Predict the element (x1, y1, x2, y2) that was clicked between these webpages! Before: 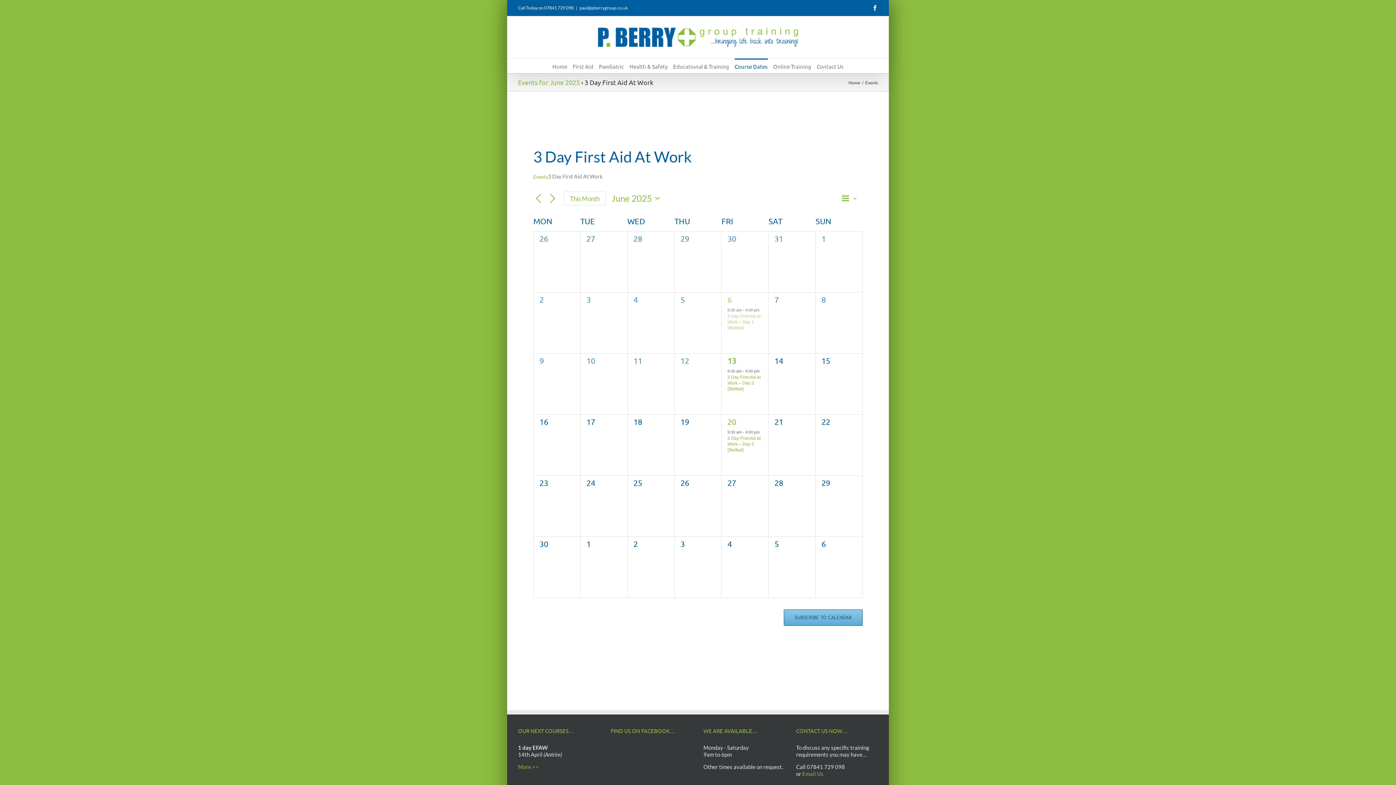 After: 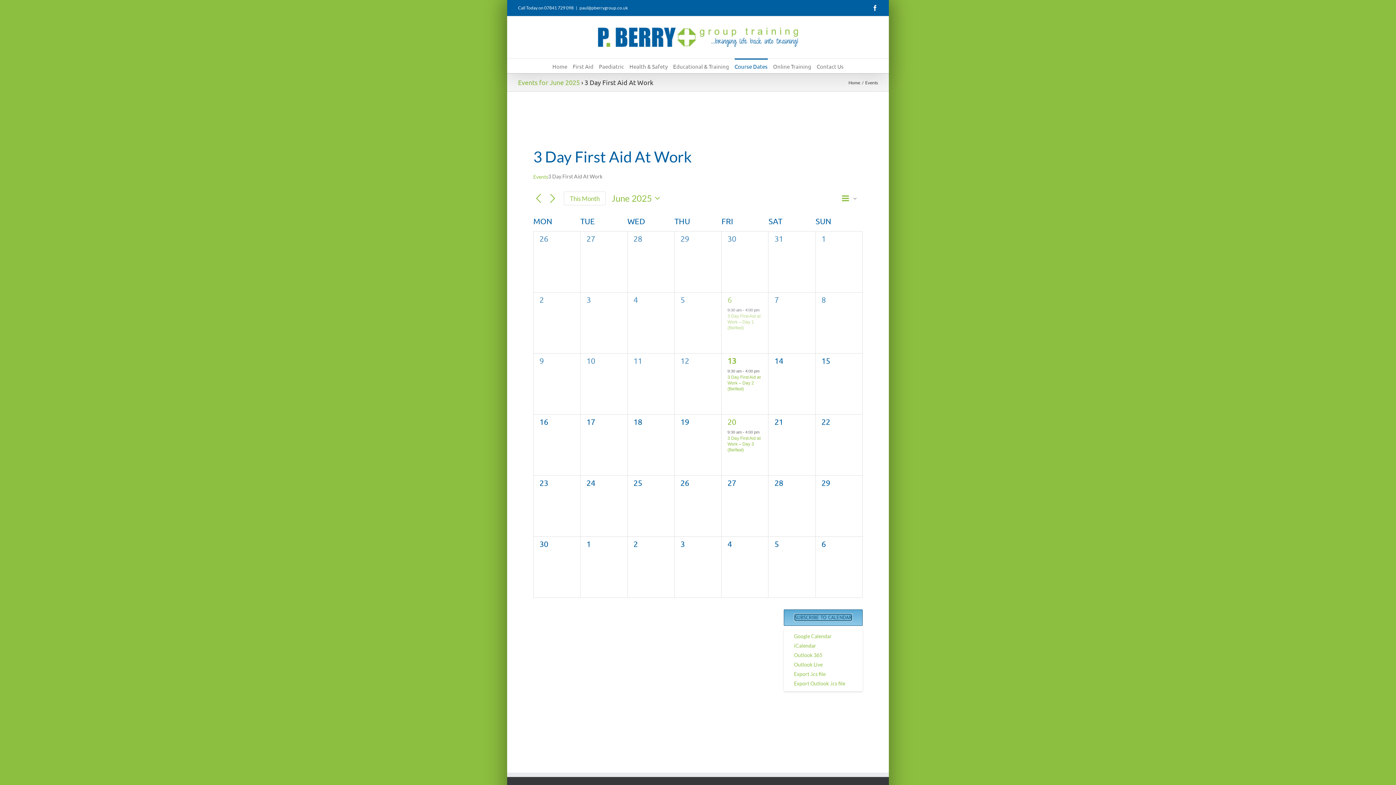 Action: bbox: (794, 615, 852, 621) label: SUBSCRIBE TO CALENDAR